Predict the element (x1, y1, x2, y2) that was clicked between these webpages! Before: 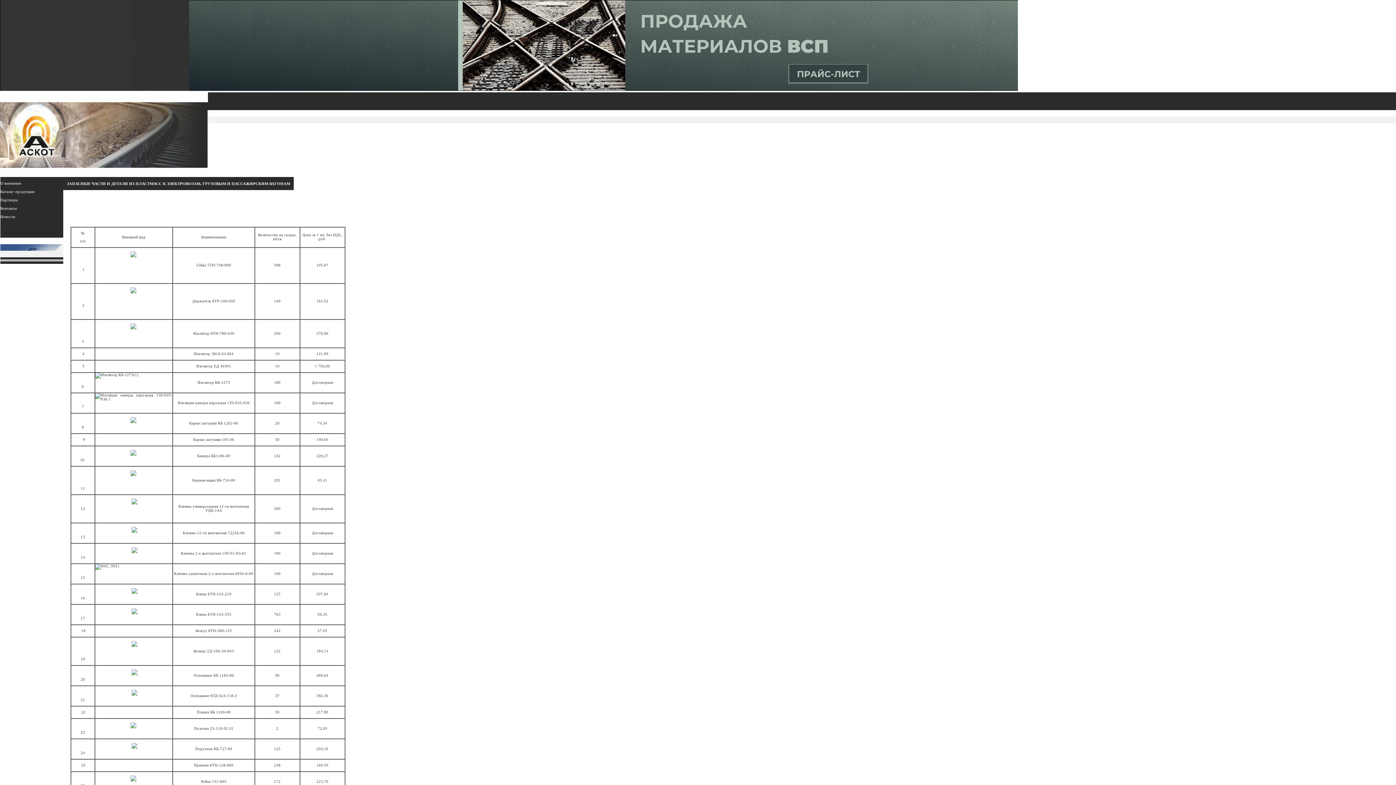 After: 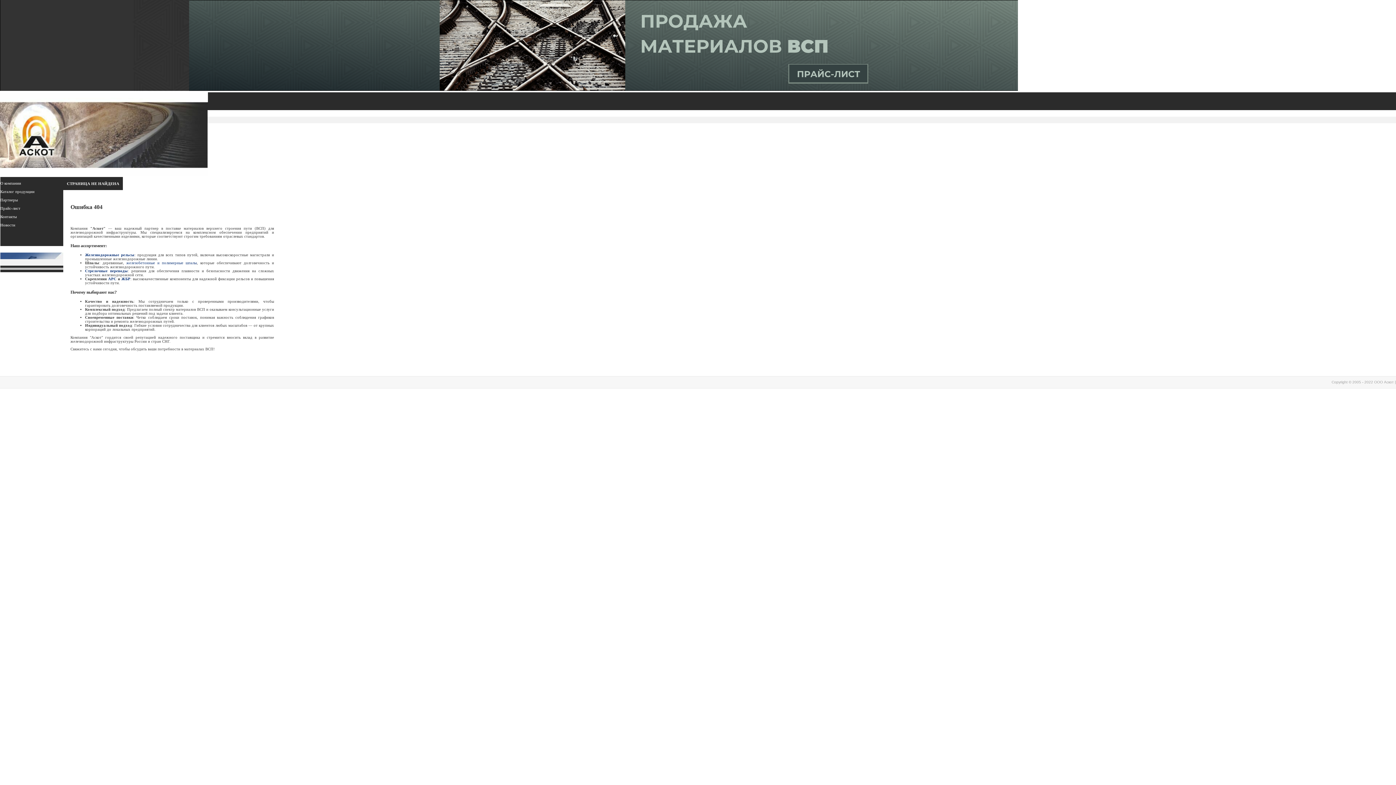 Action: bbox: (0, 181, 21, 185) label: О компании